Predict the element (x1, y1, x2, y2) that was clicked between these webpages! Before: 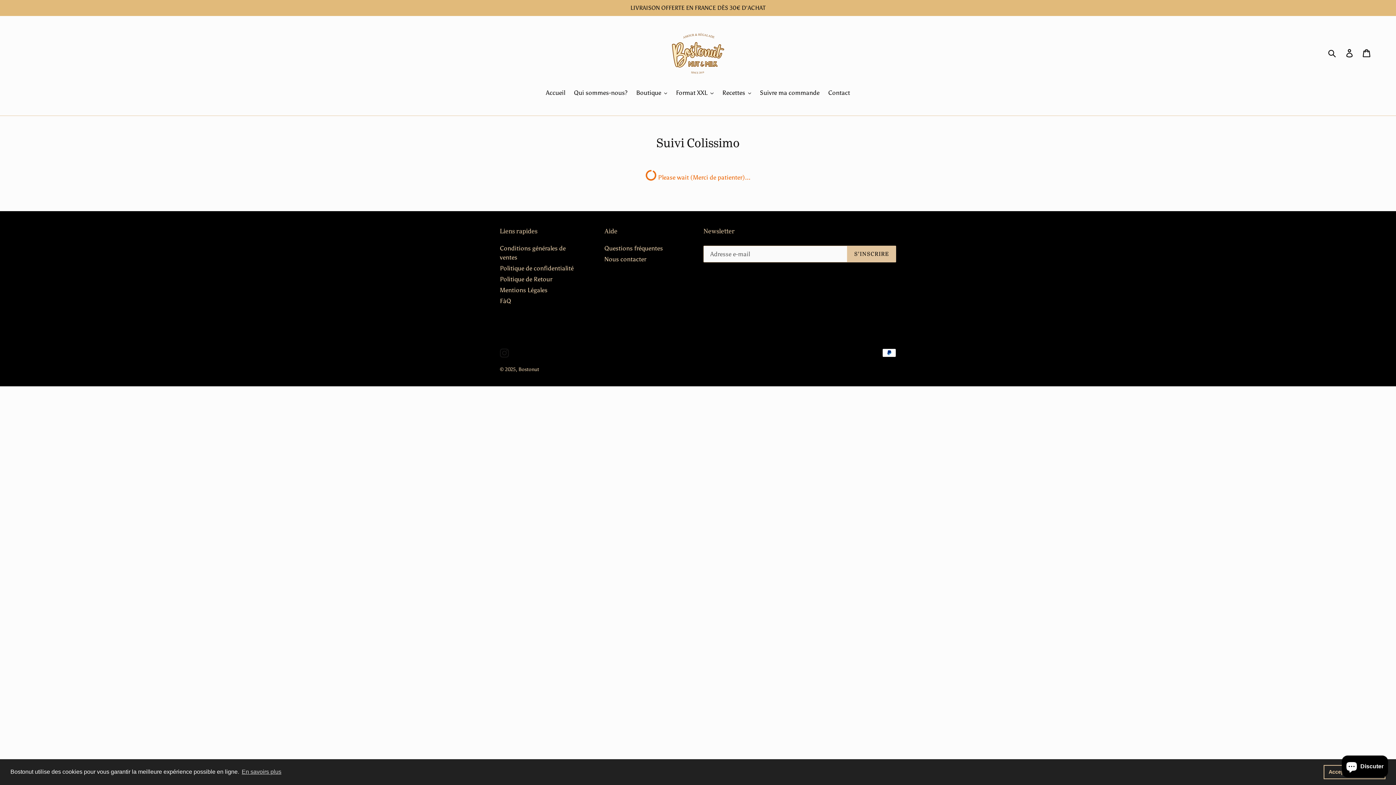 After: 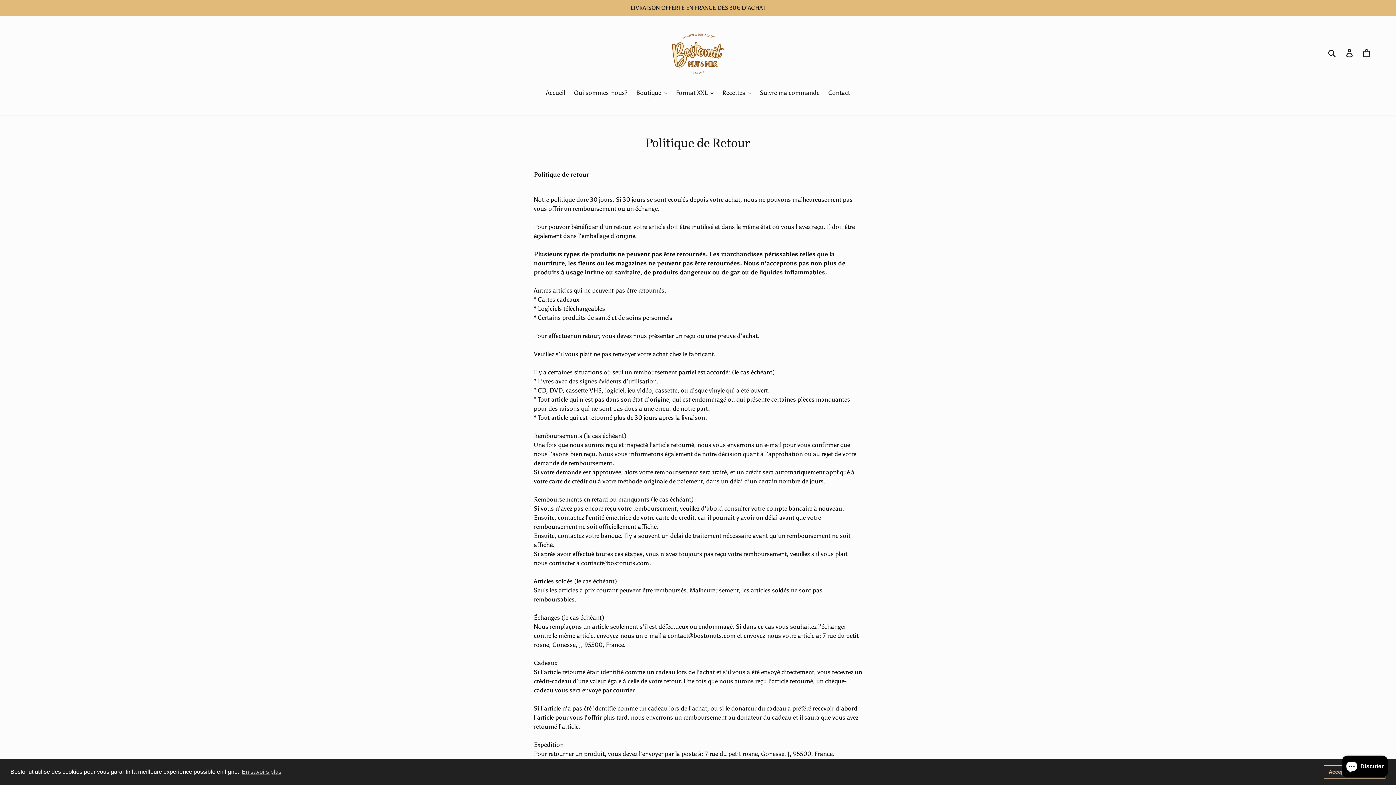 Action: label: Politique de Retour bbox: (500, 275, 552, 282)